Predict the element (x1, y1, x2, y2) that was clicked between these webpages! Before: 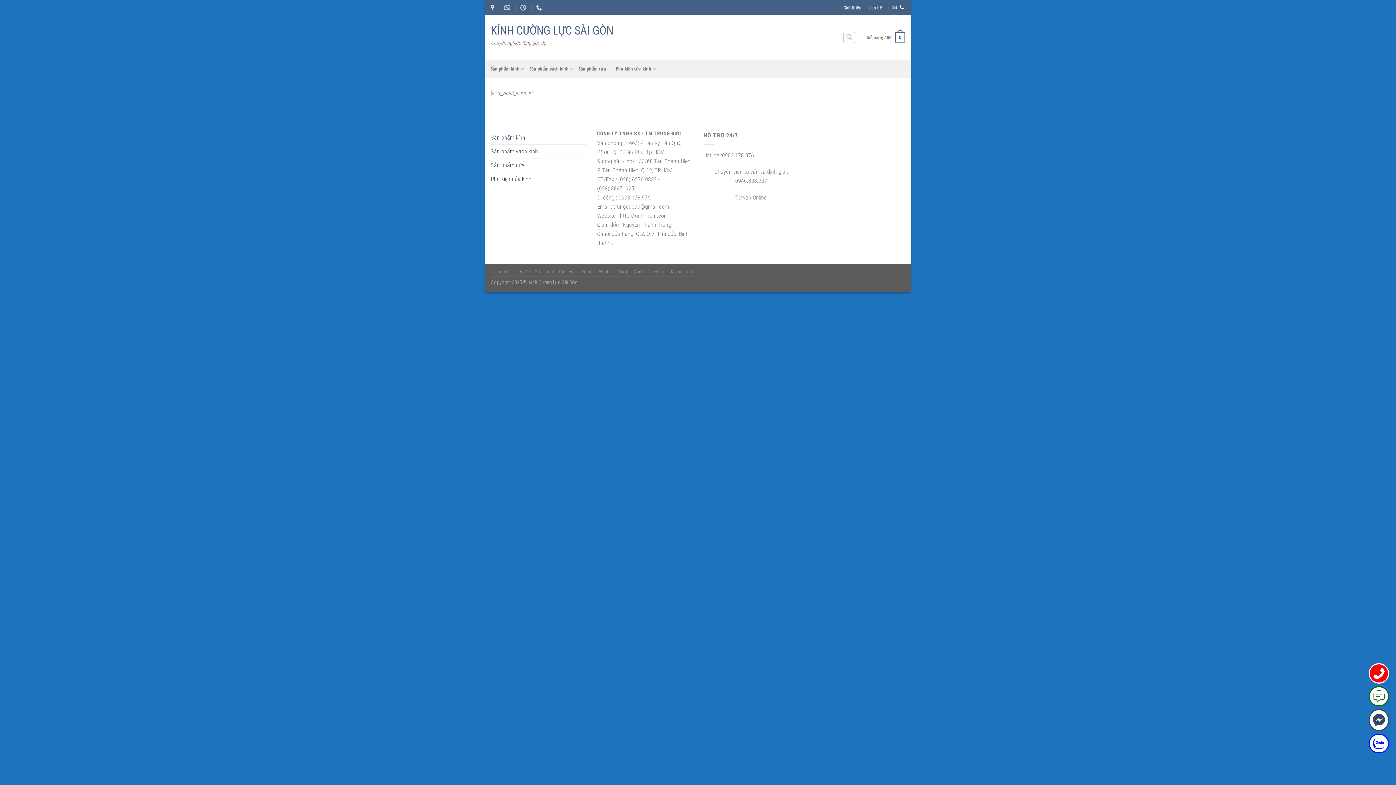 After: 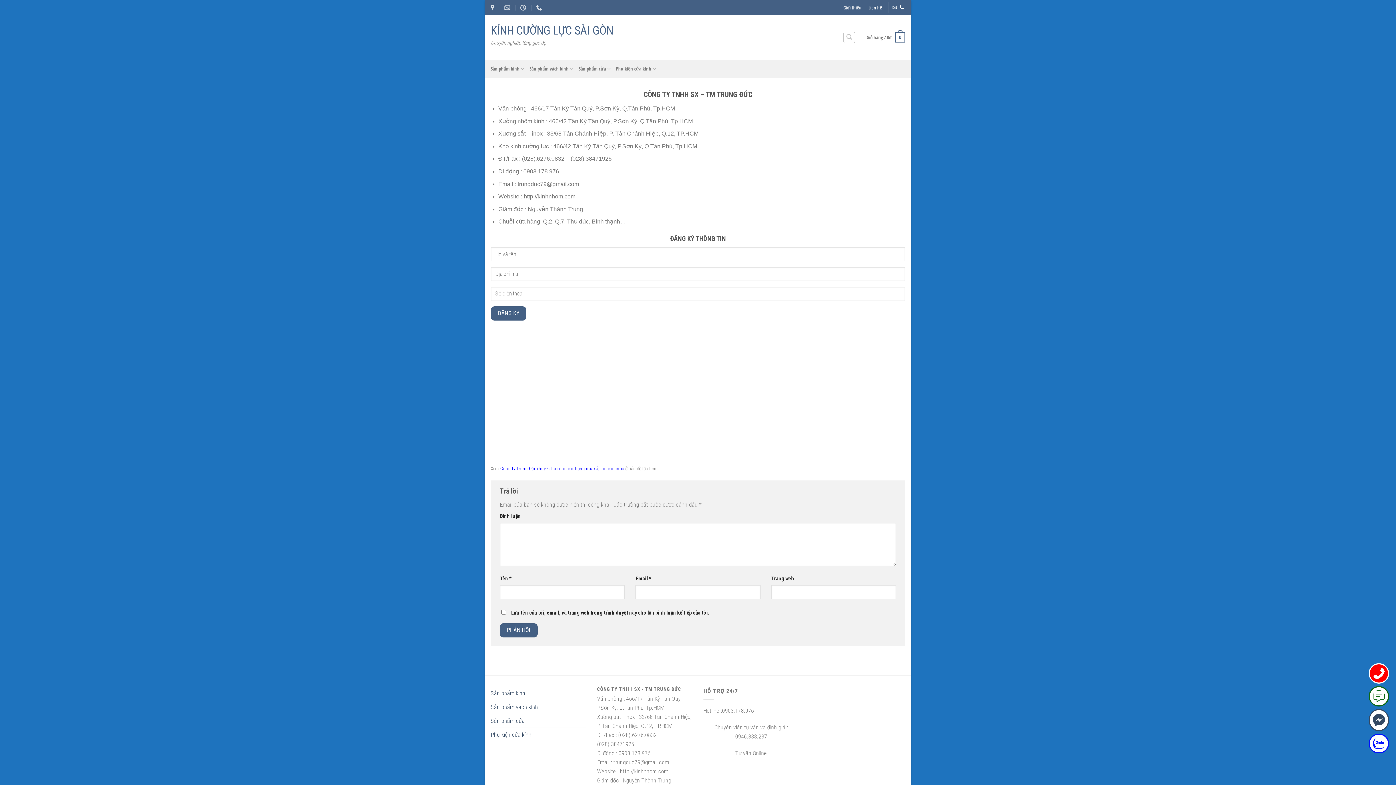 Action: label: Liên hệ bbox: (578, 269, 592, 274)